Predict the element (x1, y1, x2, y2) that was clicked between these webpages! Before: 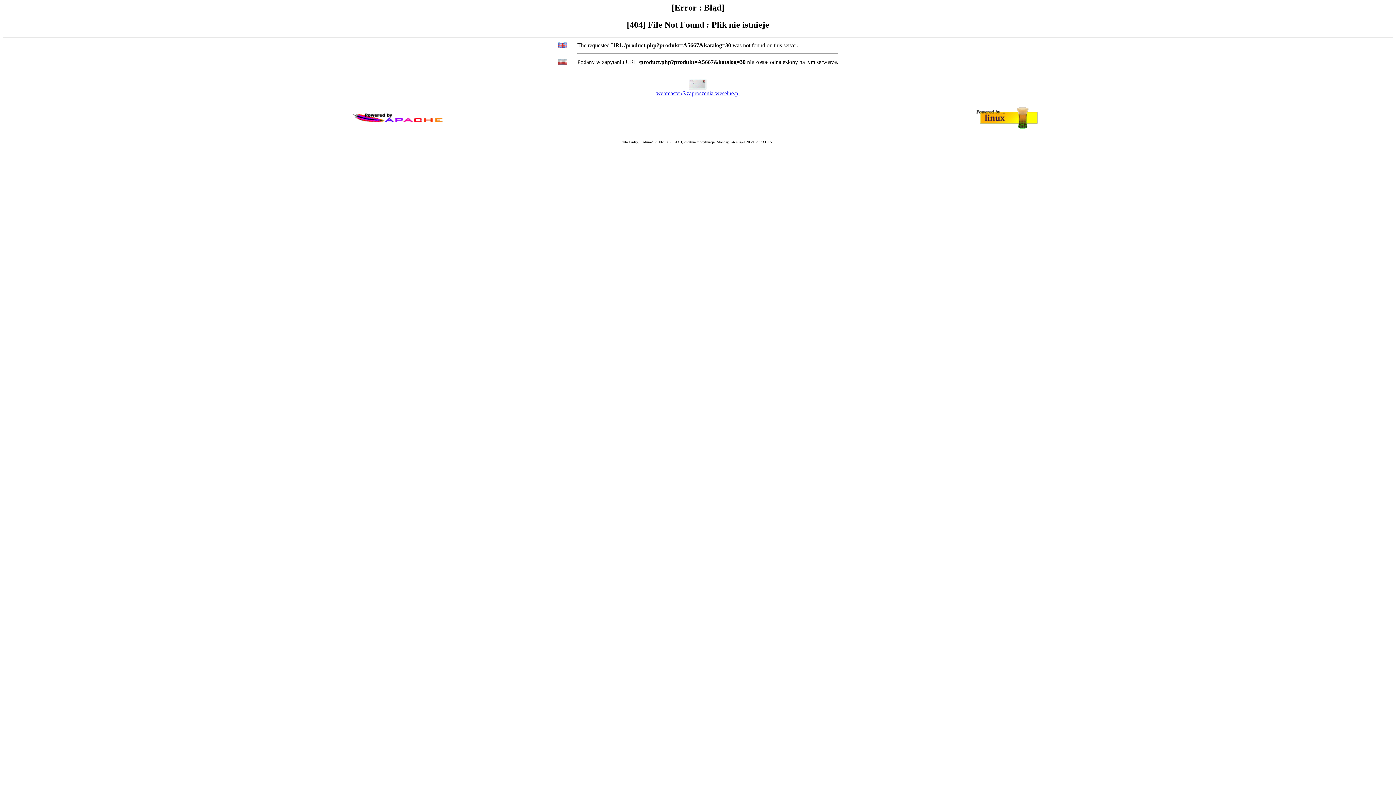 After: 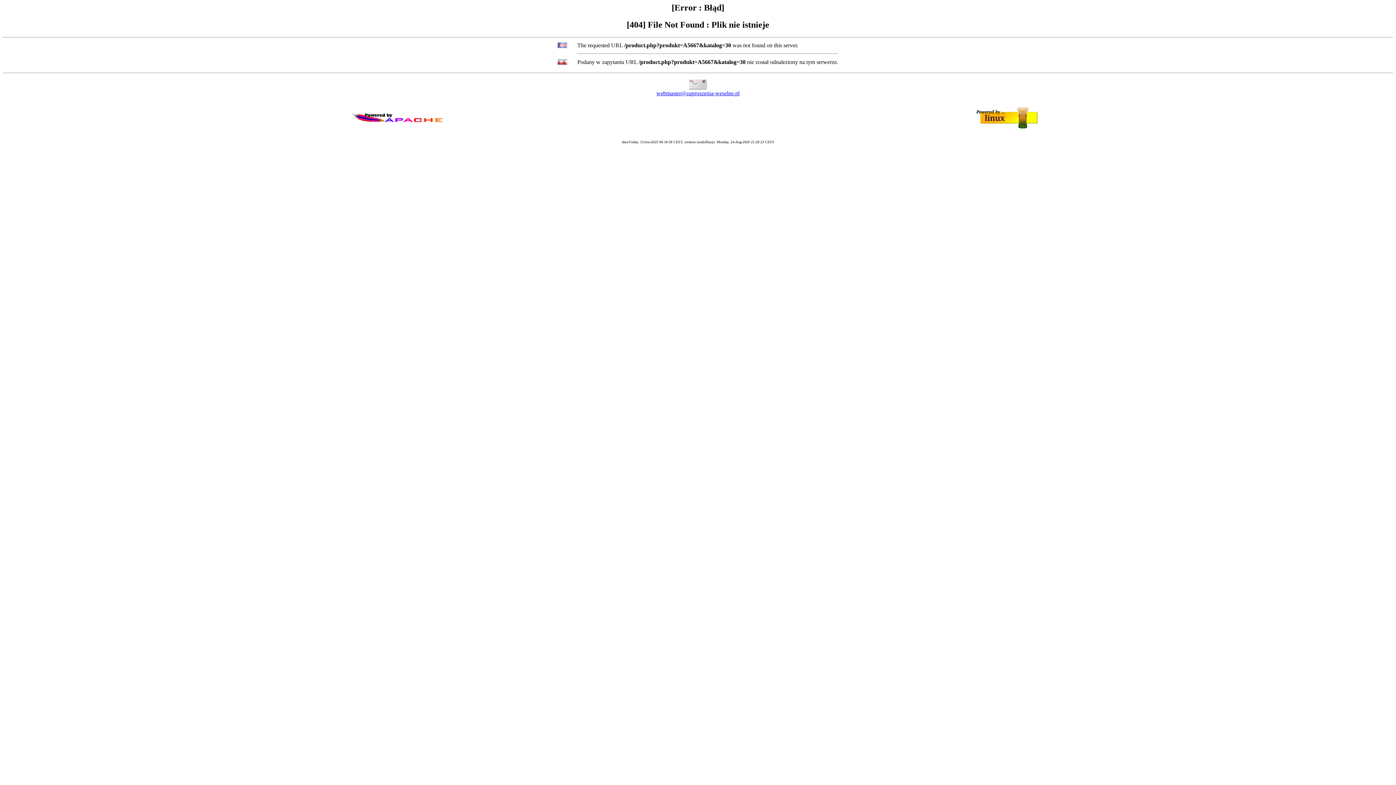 Action: label: webmaster@zaproszenia-weselne.pl bbox: (656, 90, 739, 96)